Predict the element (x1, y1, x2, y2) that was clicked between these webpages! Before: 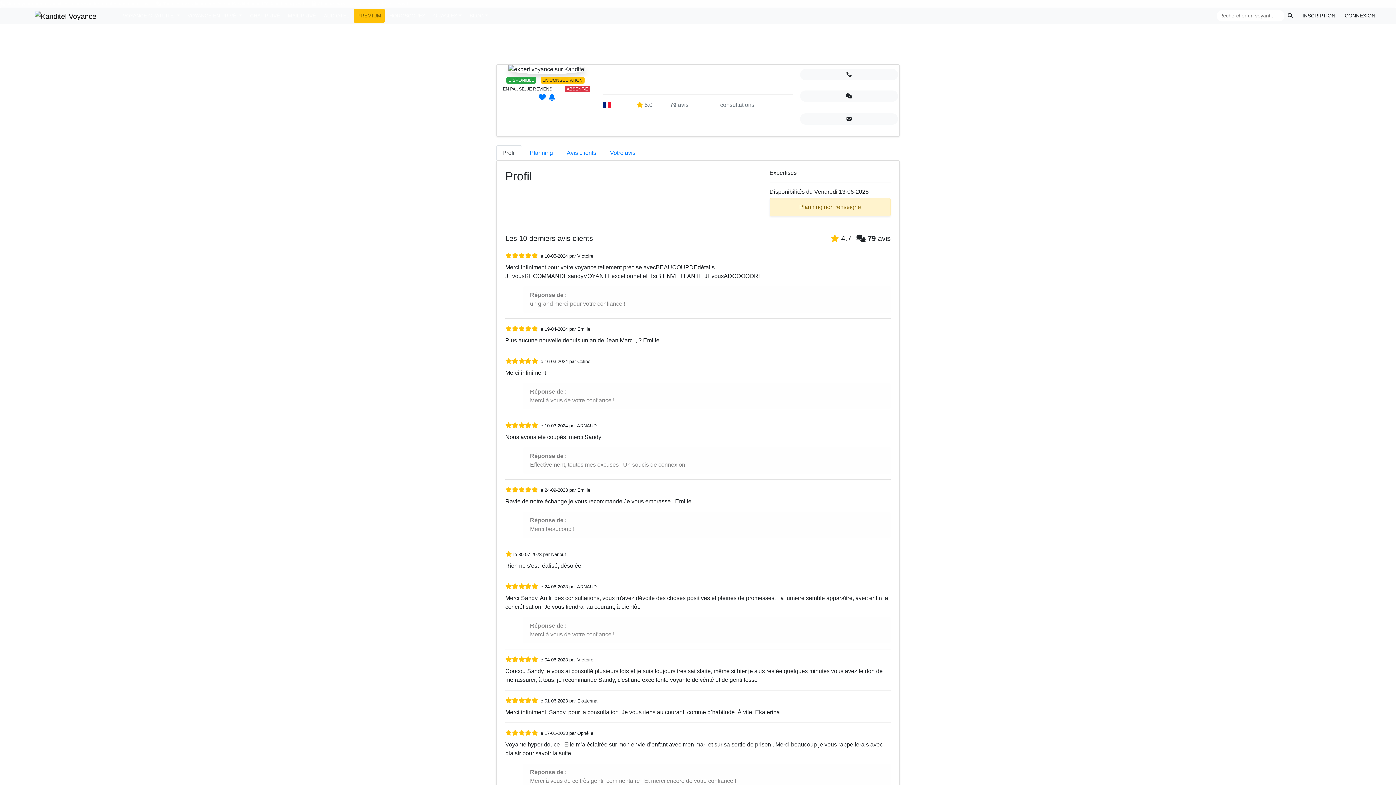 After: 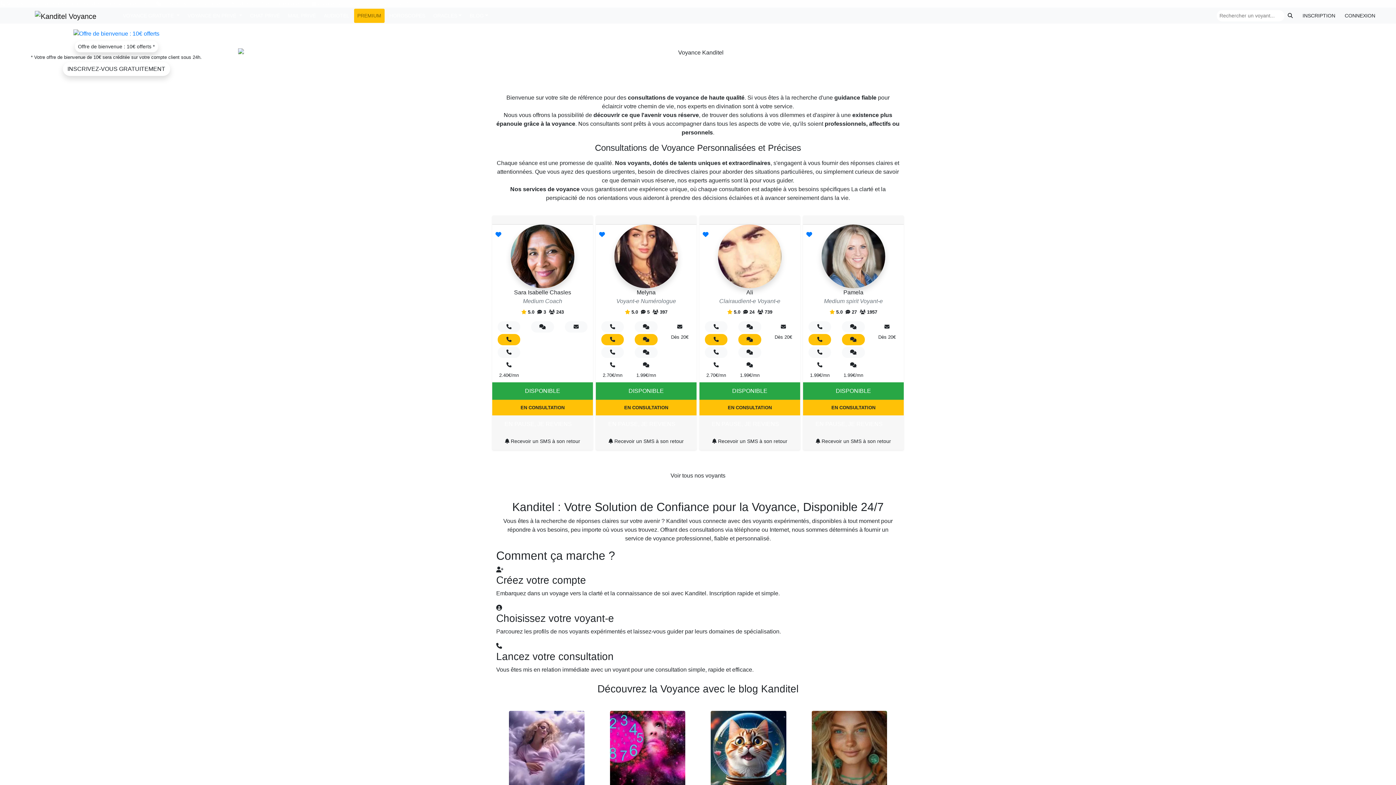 Action: bbox: (538, 94, 546, 100)